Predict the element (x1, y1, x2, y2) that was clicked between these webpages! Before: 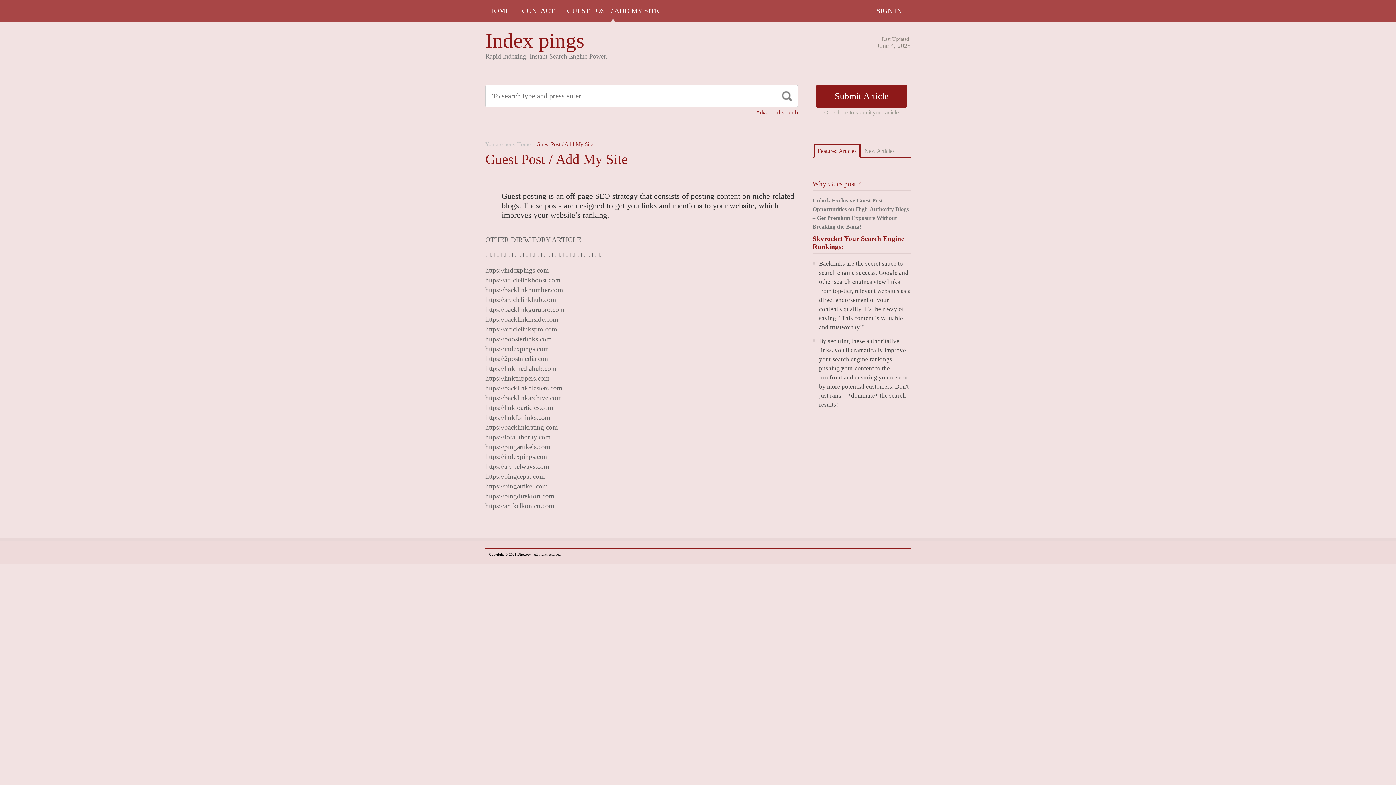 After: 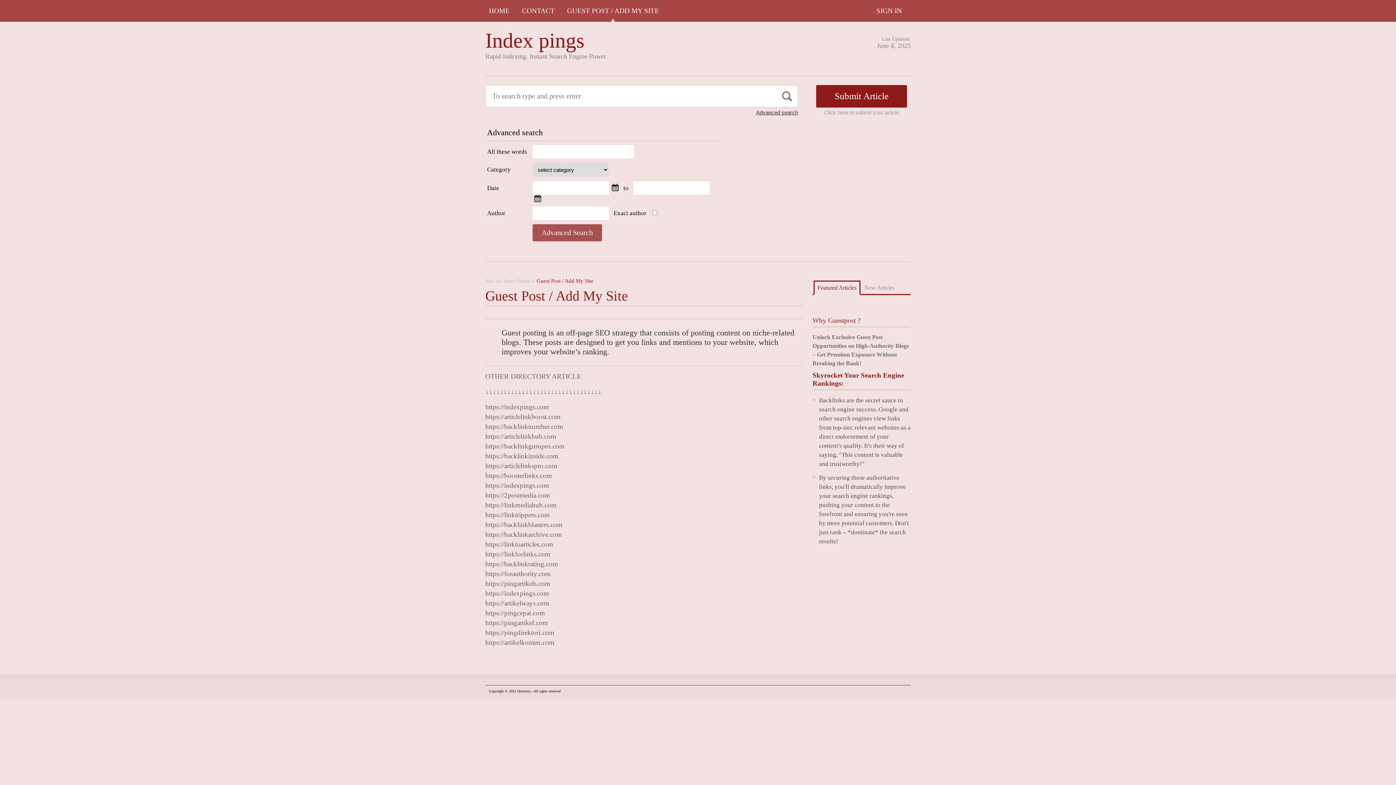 Action: bbox: (756, 109, 798, 115) label: Advanced search